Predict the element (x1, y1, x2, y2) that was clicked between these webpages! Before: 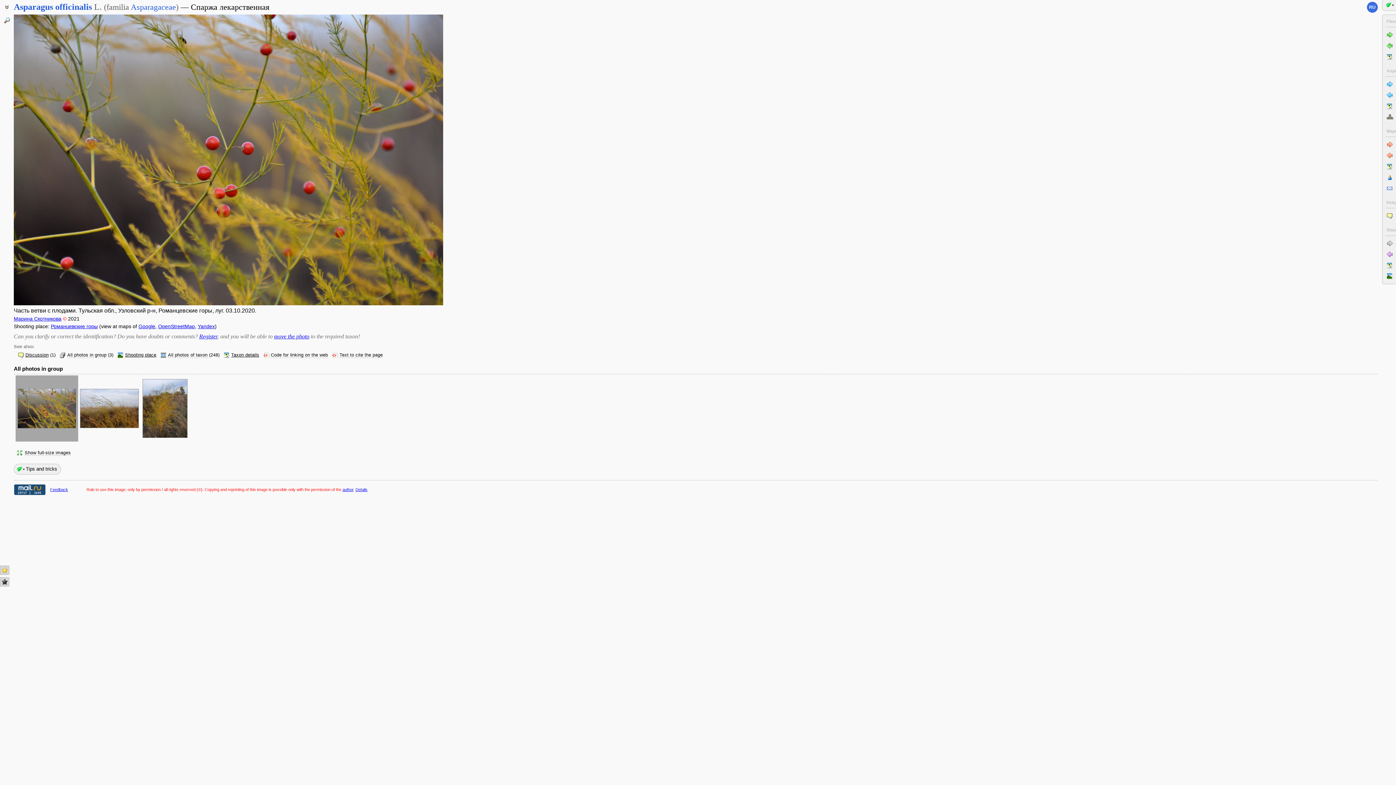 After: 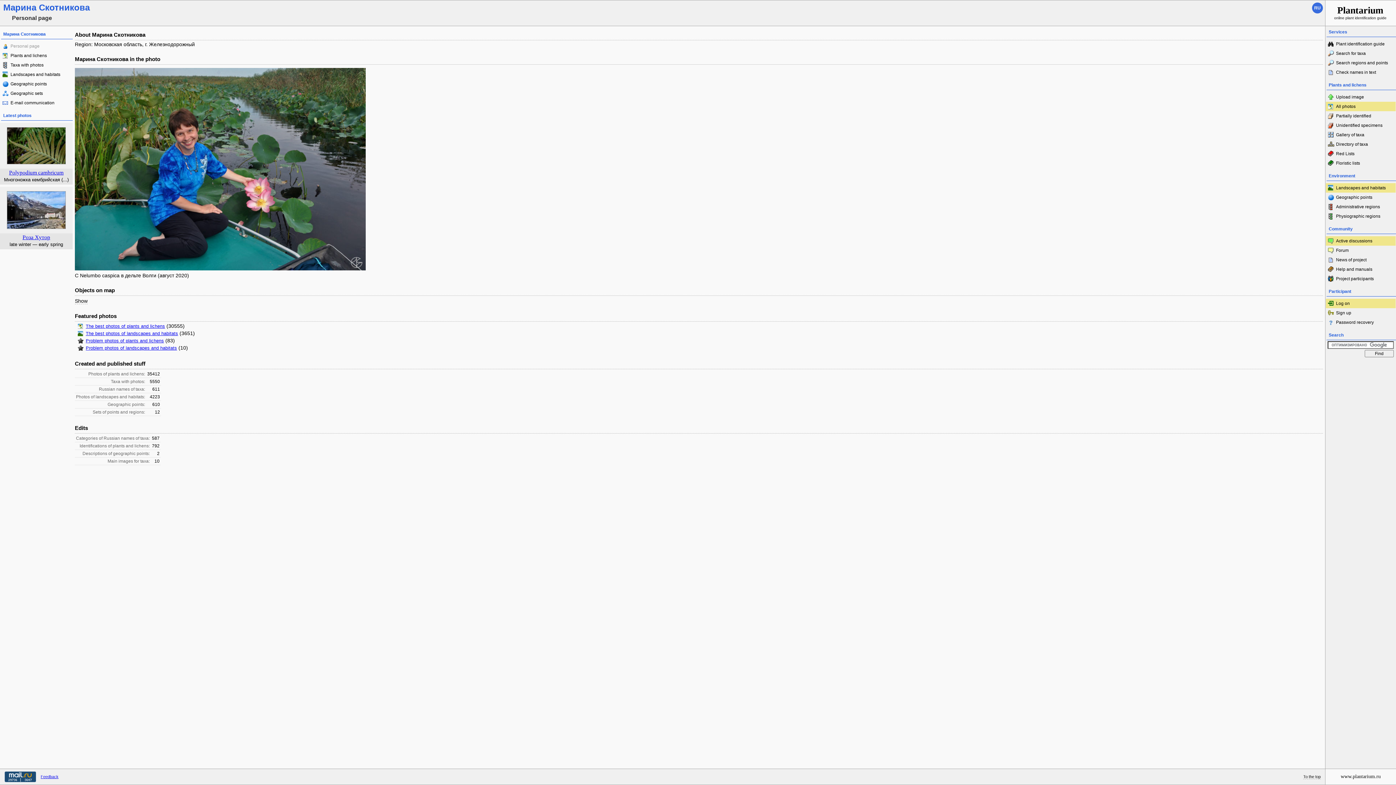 Action: bbox: (13, 316, 61, 321) label: Марина Скотникова